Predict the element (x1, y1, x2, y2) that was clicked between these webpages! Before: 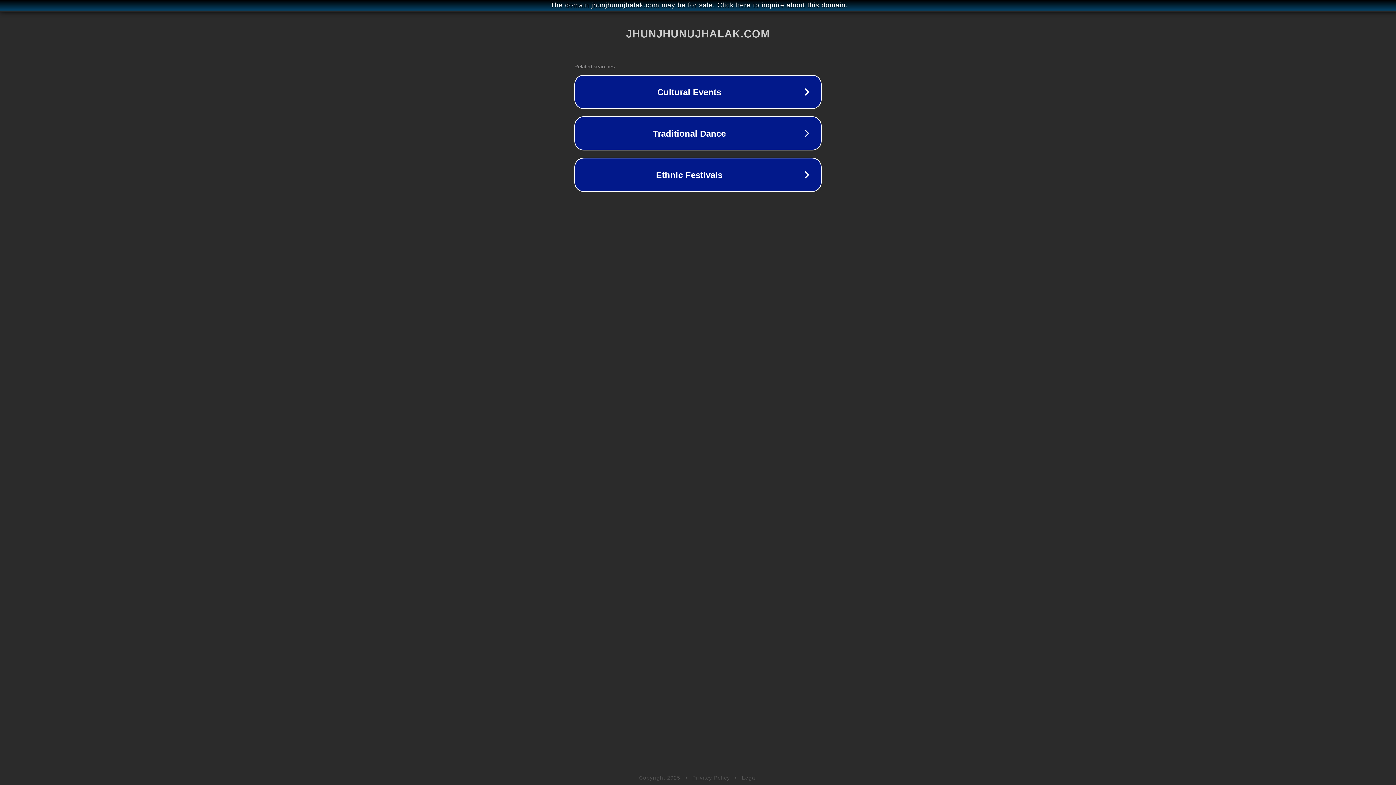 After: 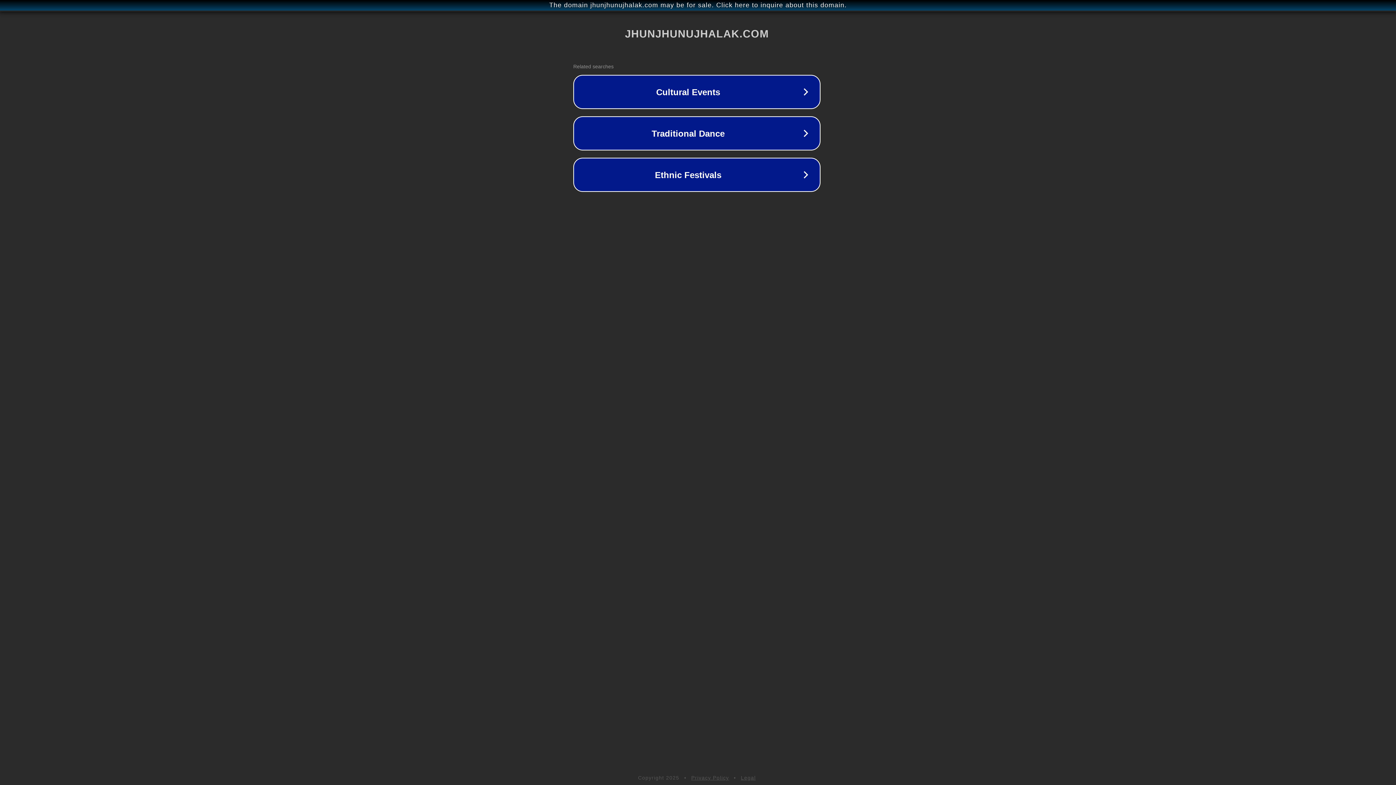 Action: bbox: (1, 1, 1397, 9) label: The domain jhunjhunujhalak.com may be for sale. Click here to inquire about this domain.